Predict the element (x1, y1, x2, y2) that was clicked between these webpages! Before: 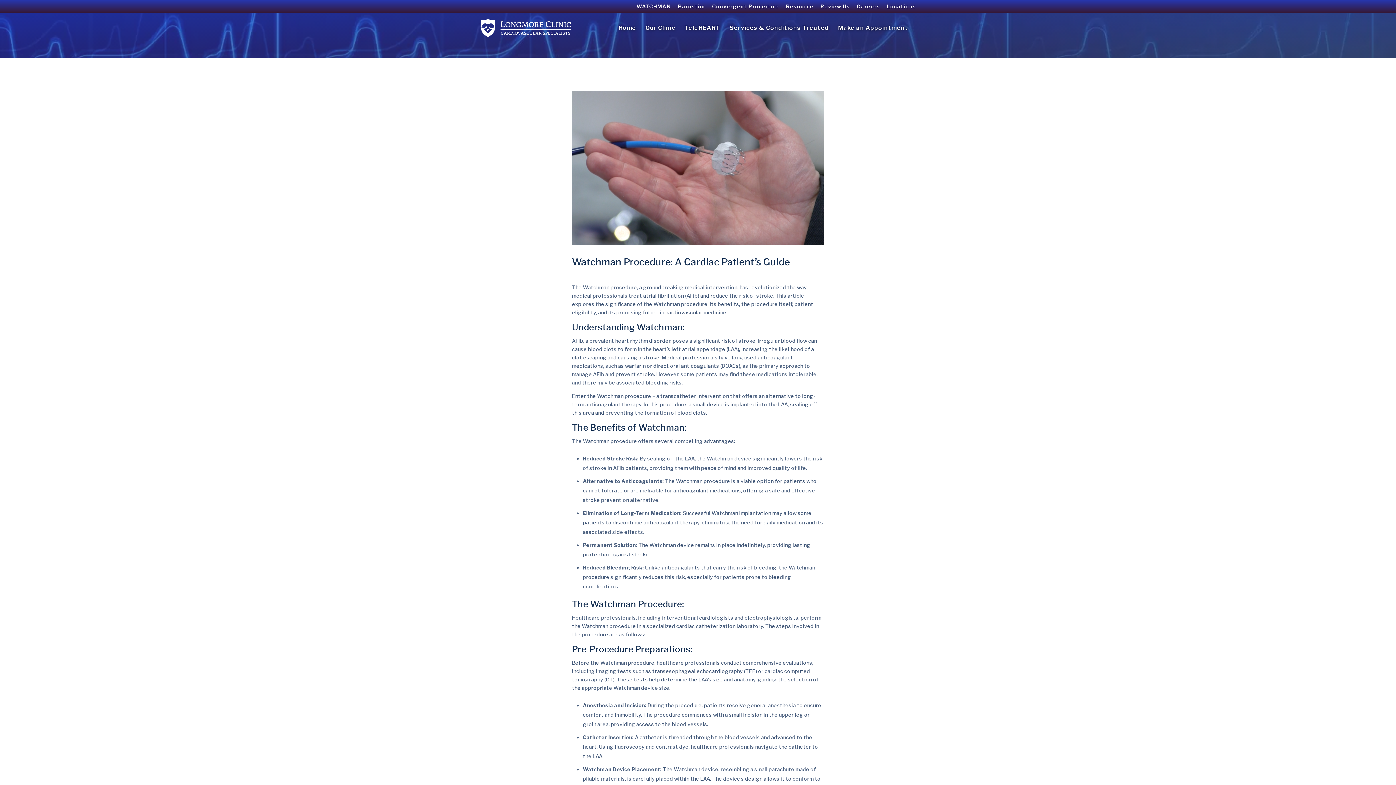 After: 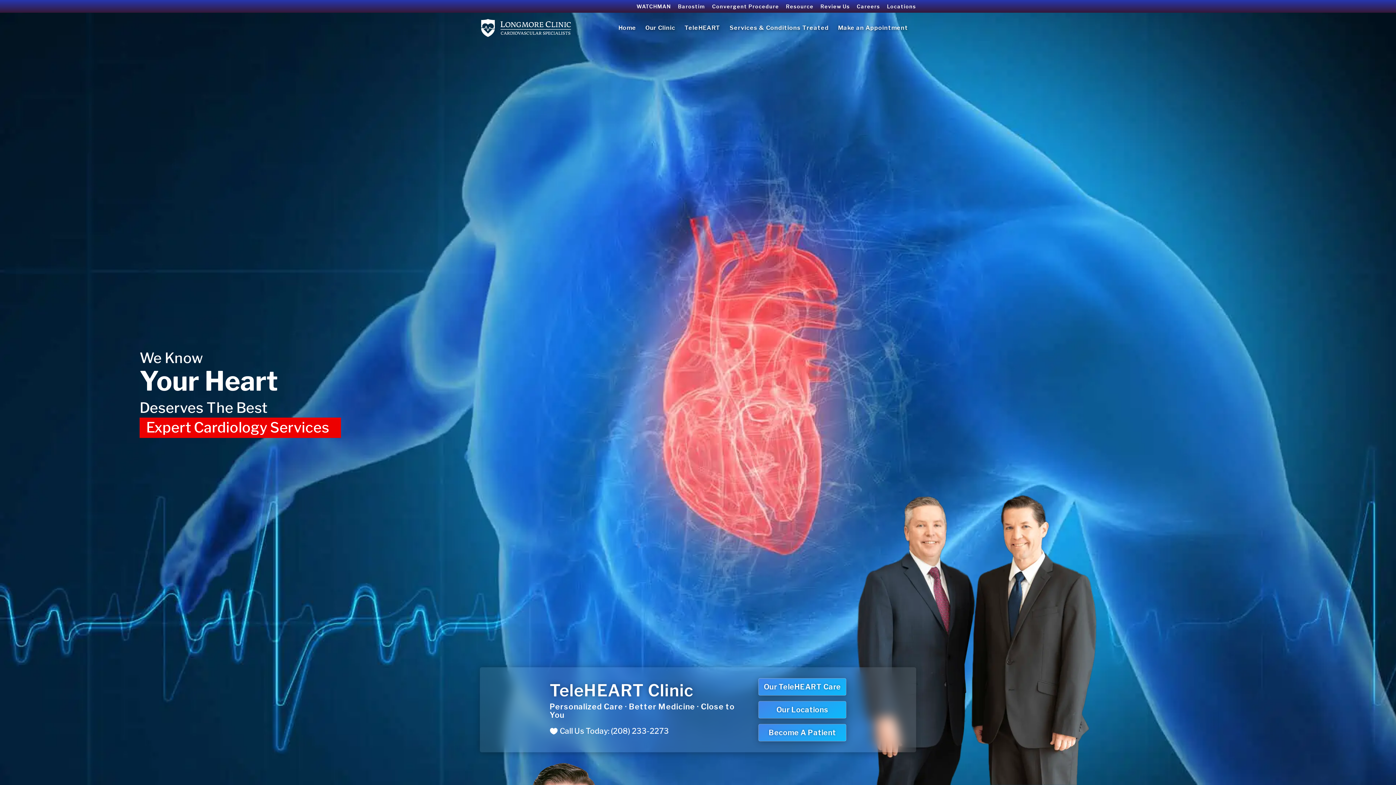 Action: bbox: (481, 24, 571, 30)